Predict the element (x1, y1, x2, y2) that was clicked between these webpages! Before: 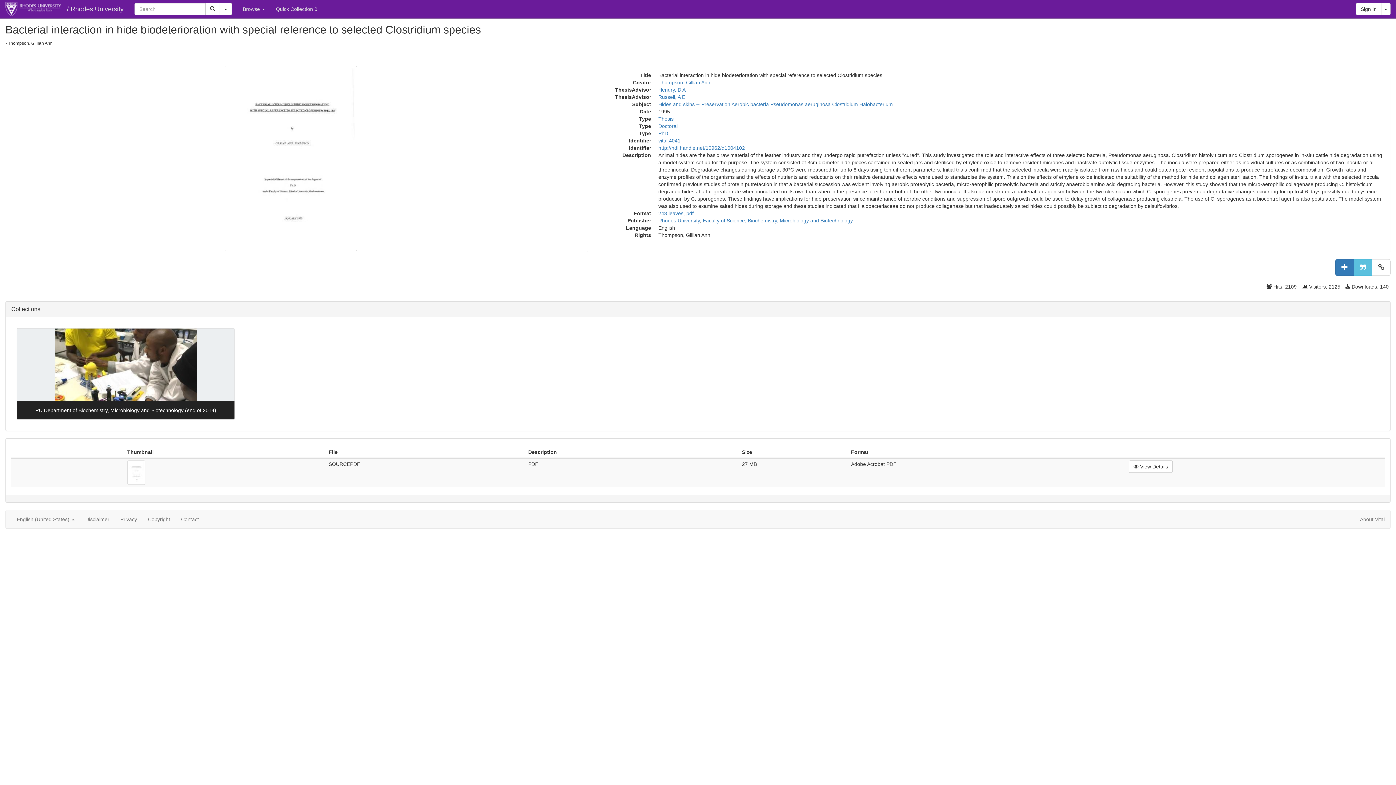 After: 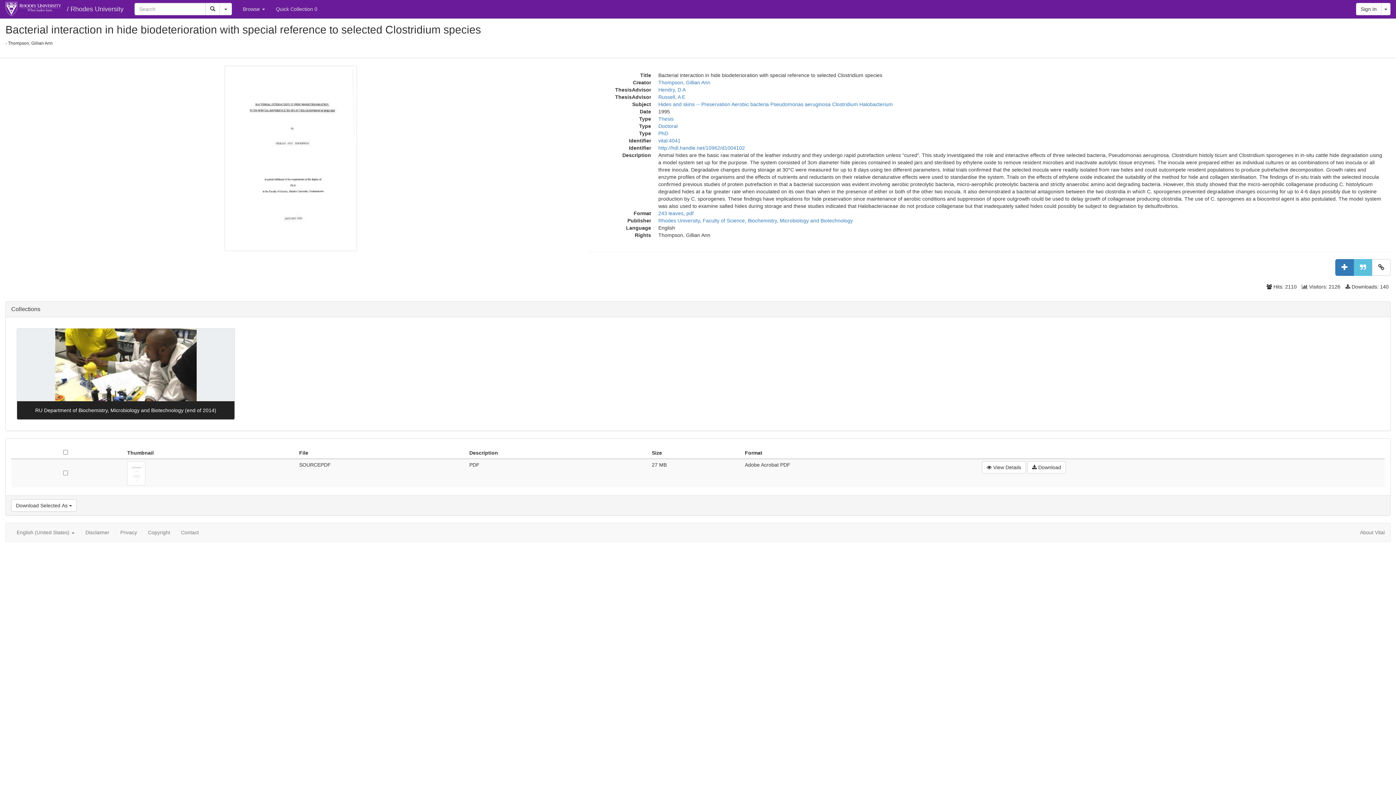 Action: label: vital:4041 bbox: (658, 137, 680, 143)